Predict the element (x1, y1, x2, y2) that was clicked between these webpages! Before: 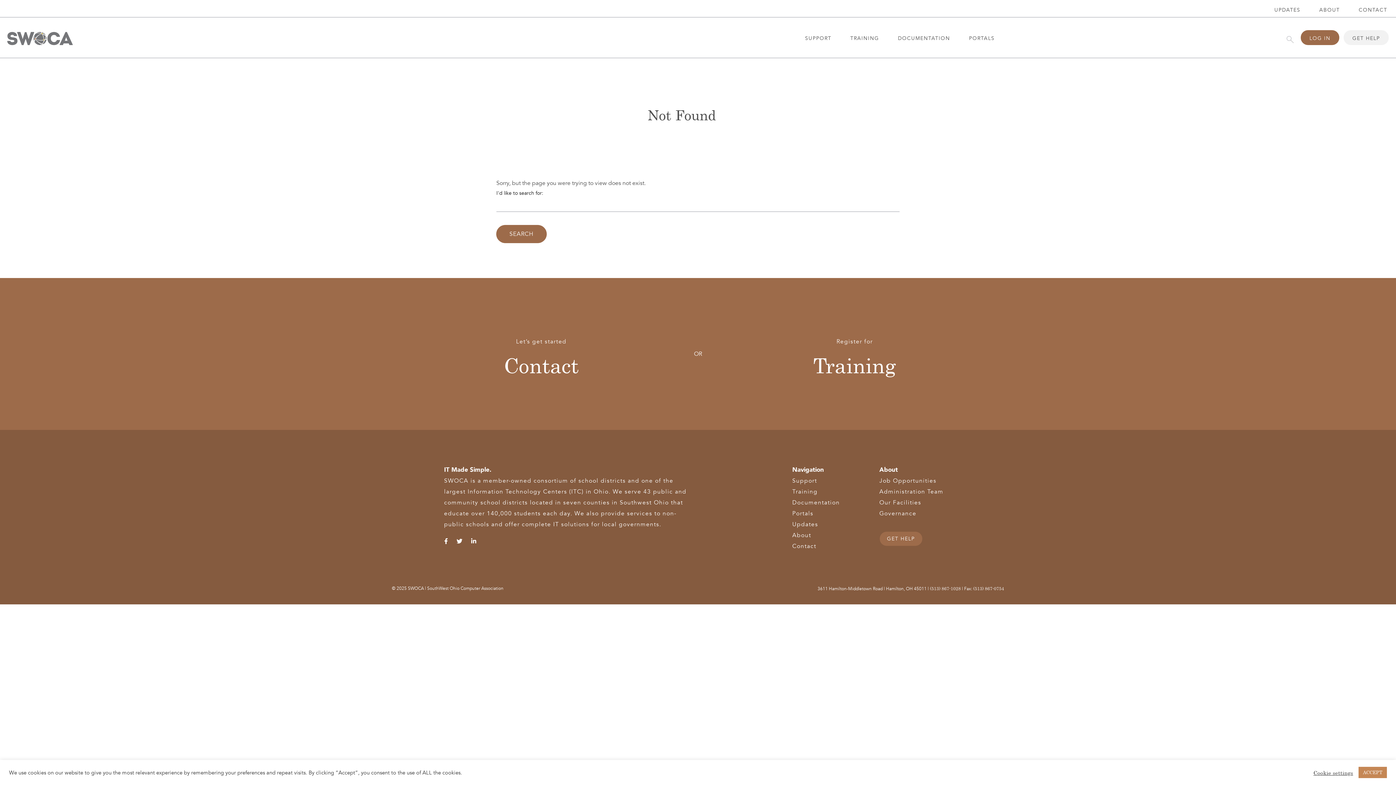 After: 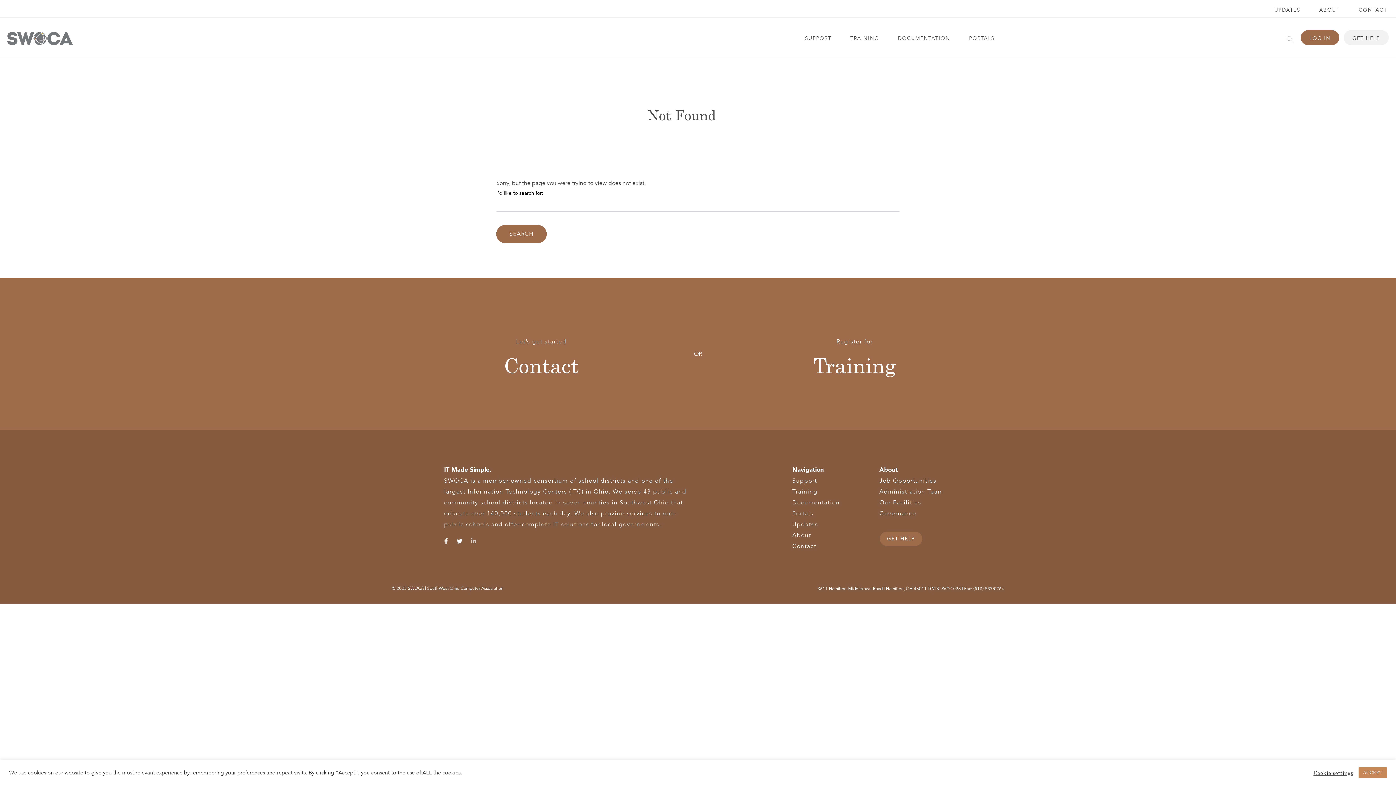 Action: bbox: (471, 537, 476, 545)